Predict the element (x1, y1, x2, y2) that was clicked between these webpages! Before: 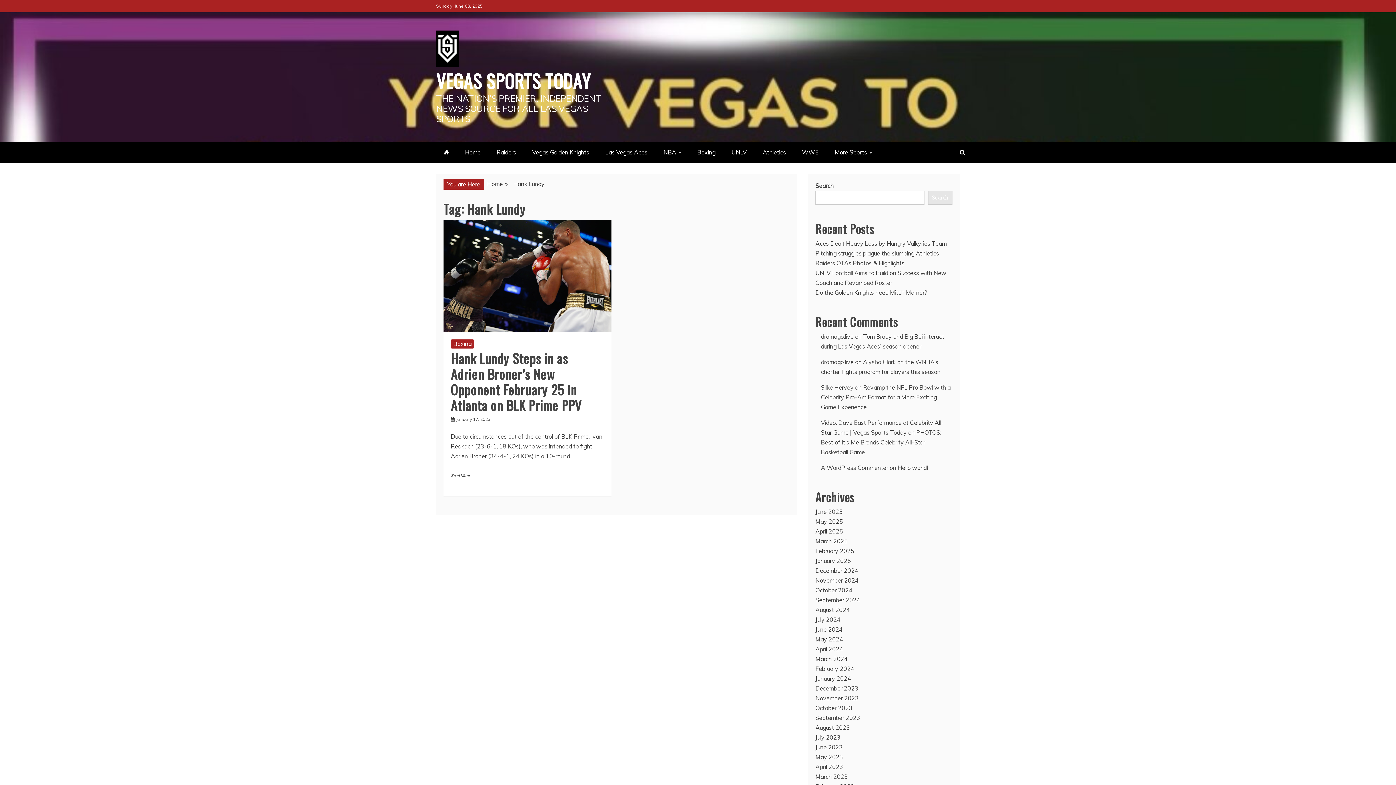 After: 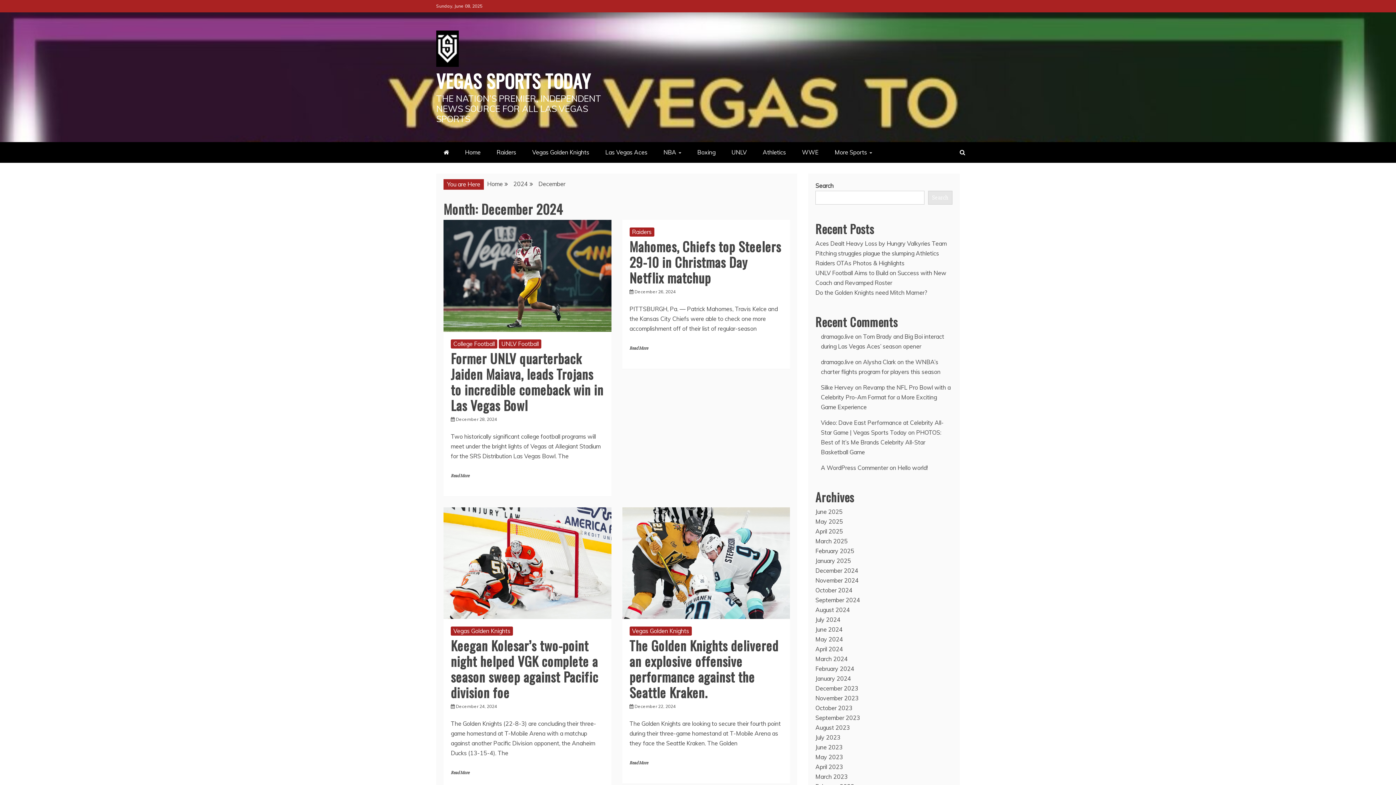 Action: bbox: (815, 567, 858, 574) label: December 2024